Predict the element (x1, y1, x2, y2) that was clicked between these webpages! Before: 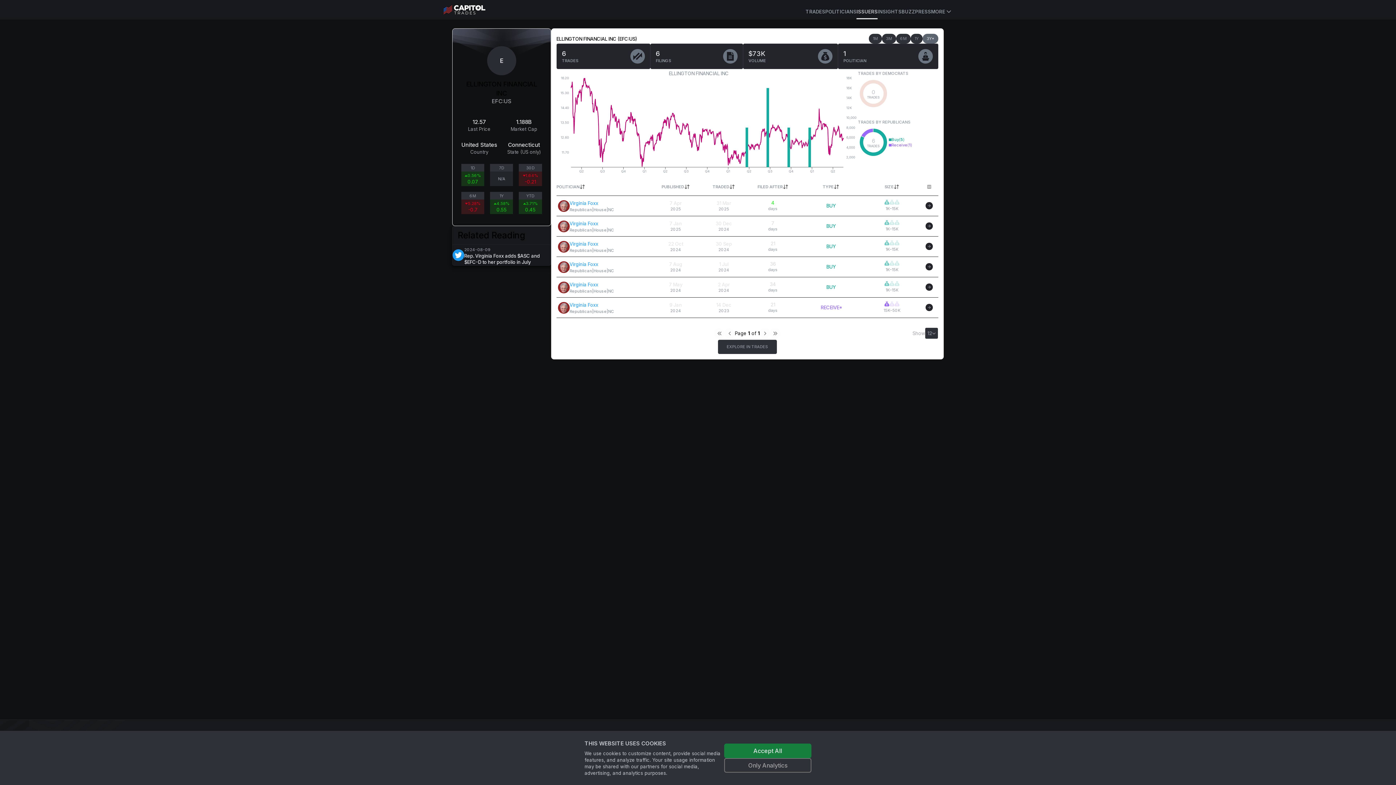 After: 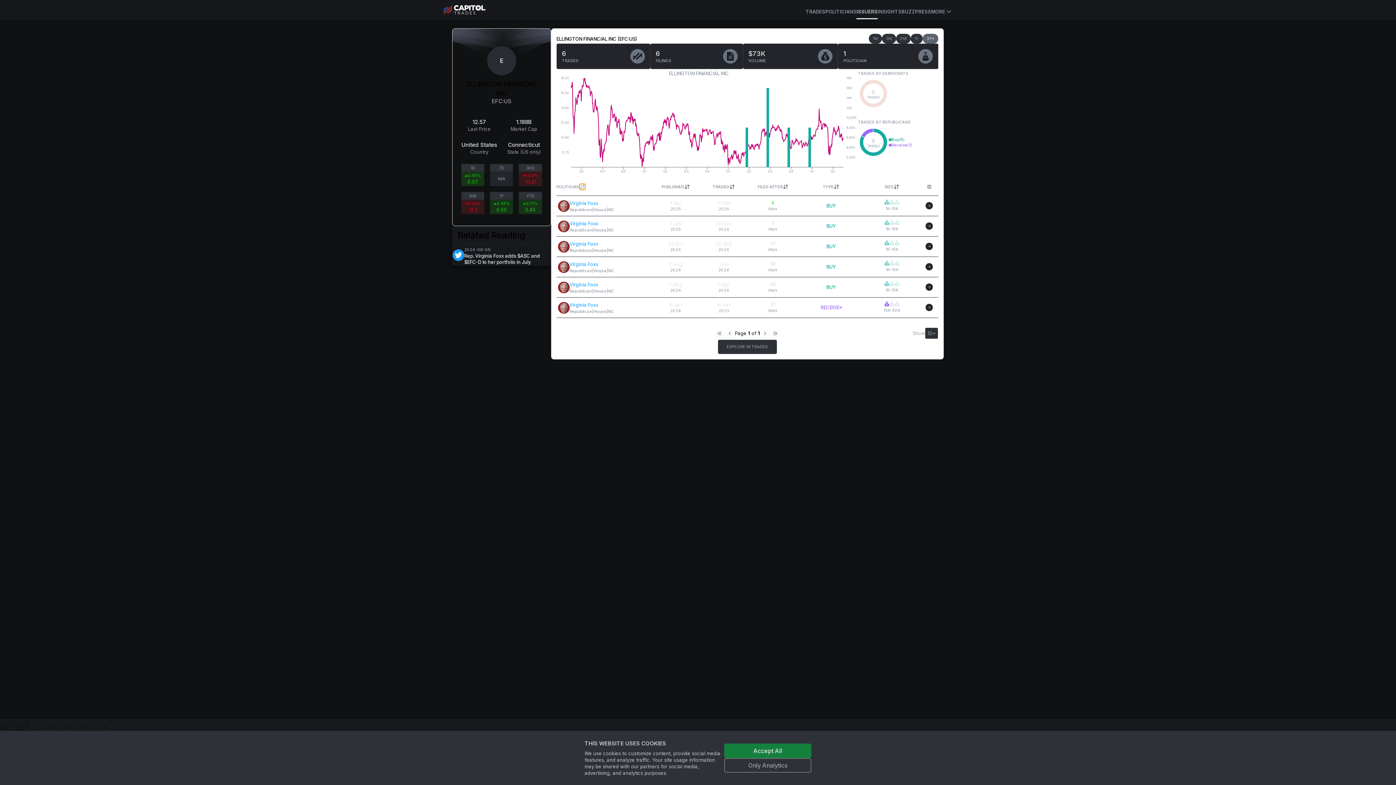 Action: bbox: (579, 184, 585, 189)